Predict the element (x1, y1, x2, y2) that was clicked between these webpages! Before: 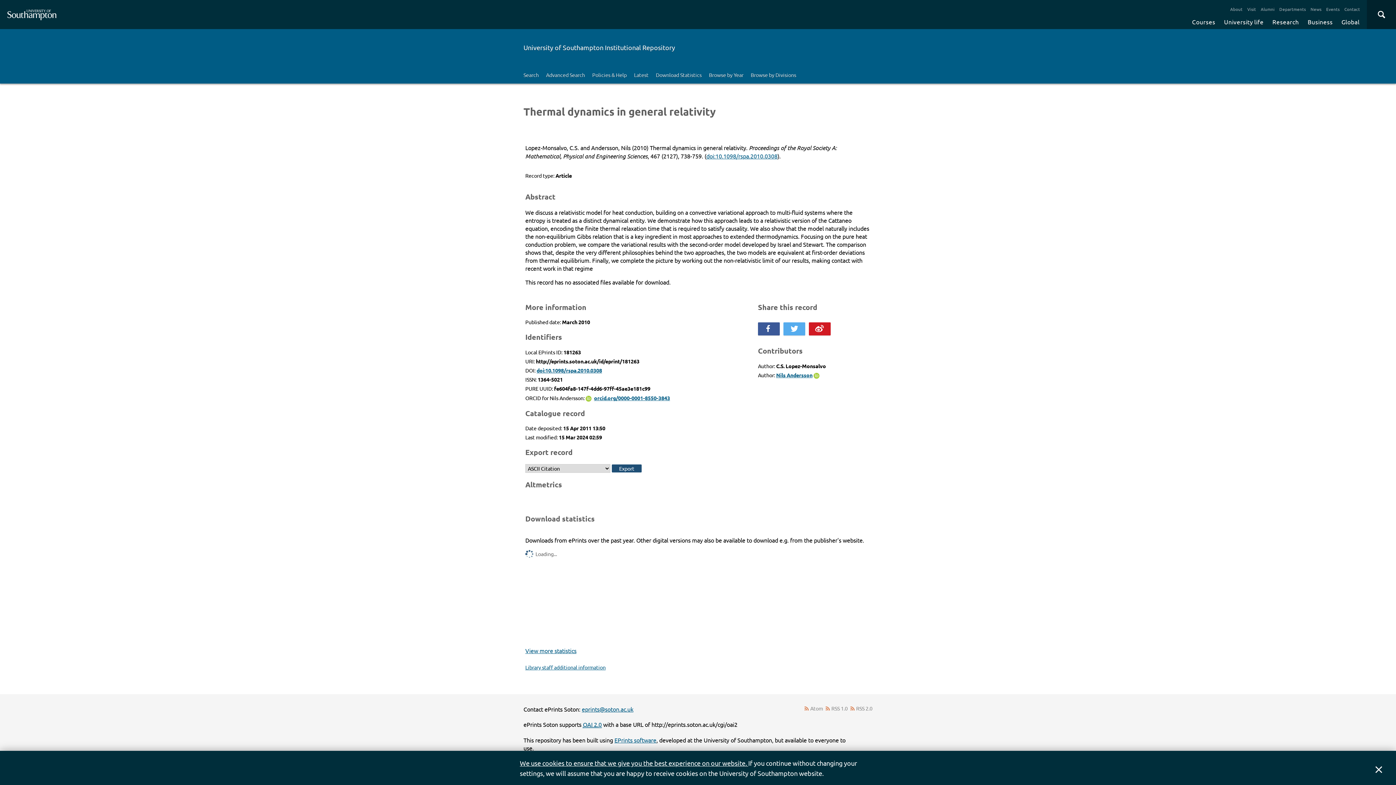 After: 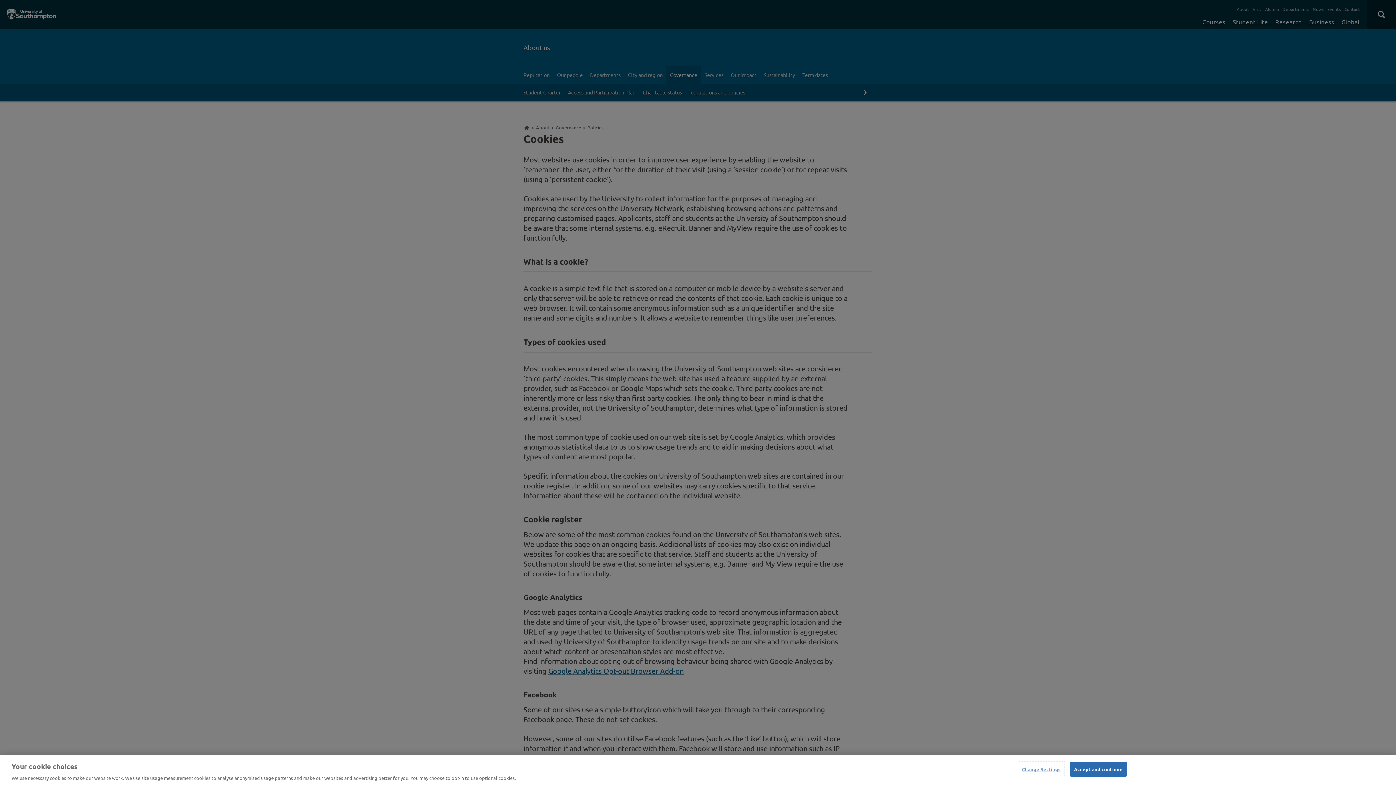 Action: bbox: (520, 759, 748, 767) label: We use cookies to ensure that we give you the best experience on our website. 